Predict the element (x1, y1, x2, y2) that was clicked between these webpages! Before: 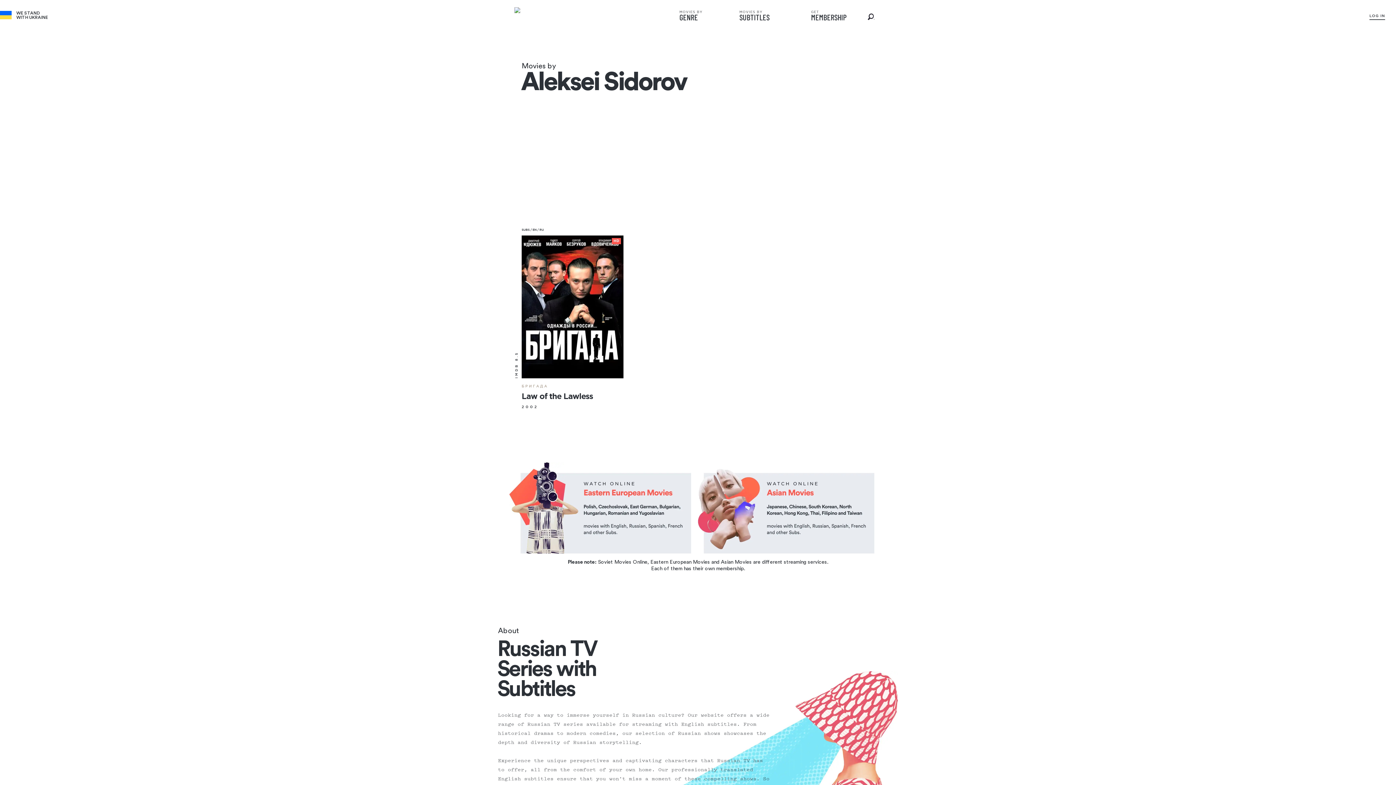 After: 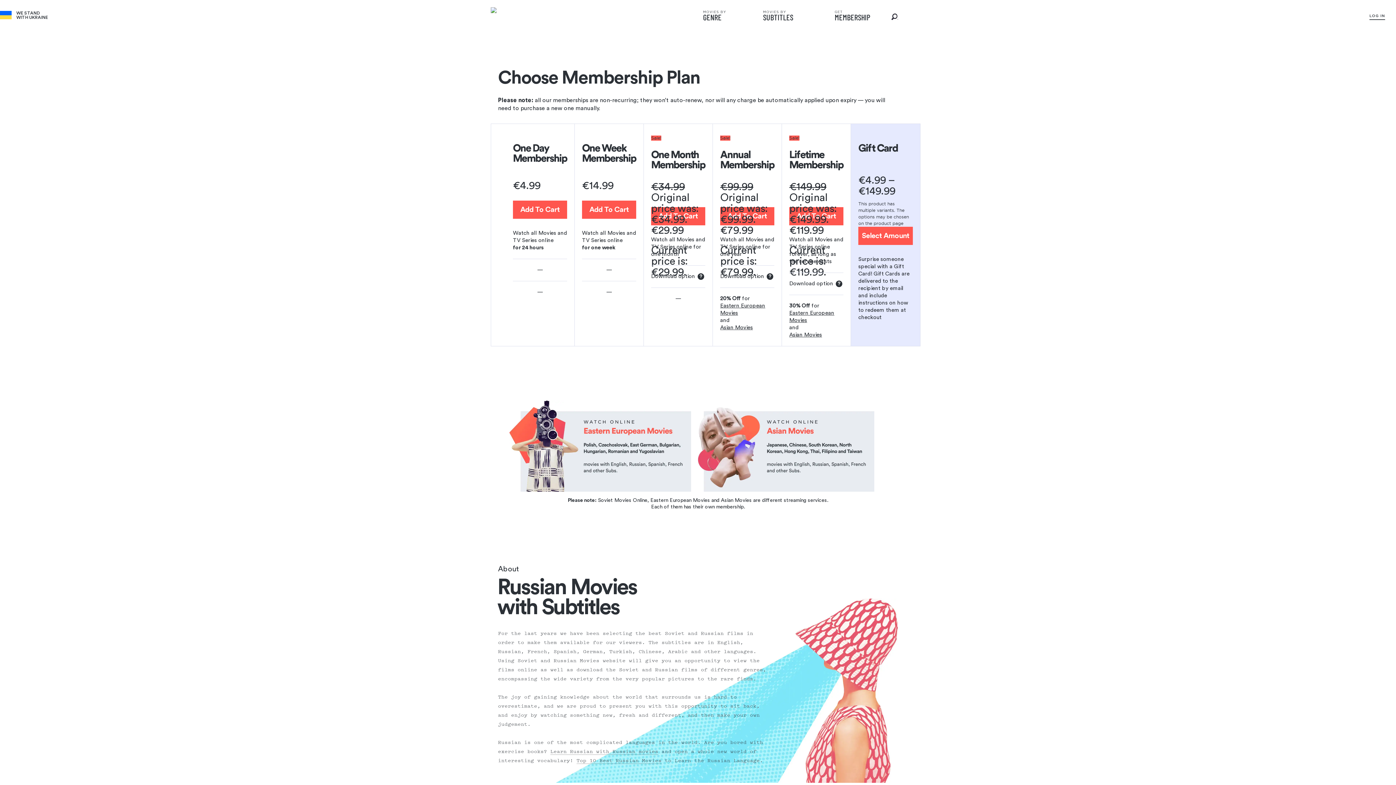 Action: label: GET
MEMBERSHIP bbox: (811, 11, 846, 23)